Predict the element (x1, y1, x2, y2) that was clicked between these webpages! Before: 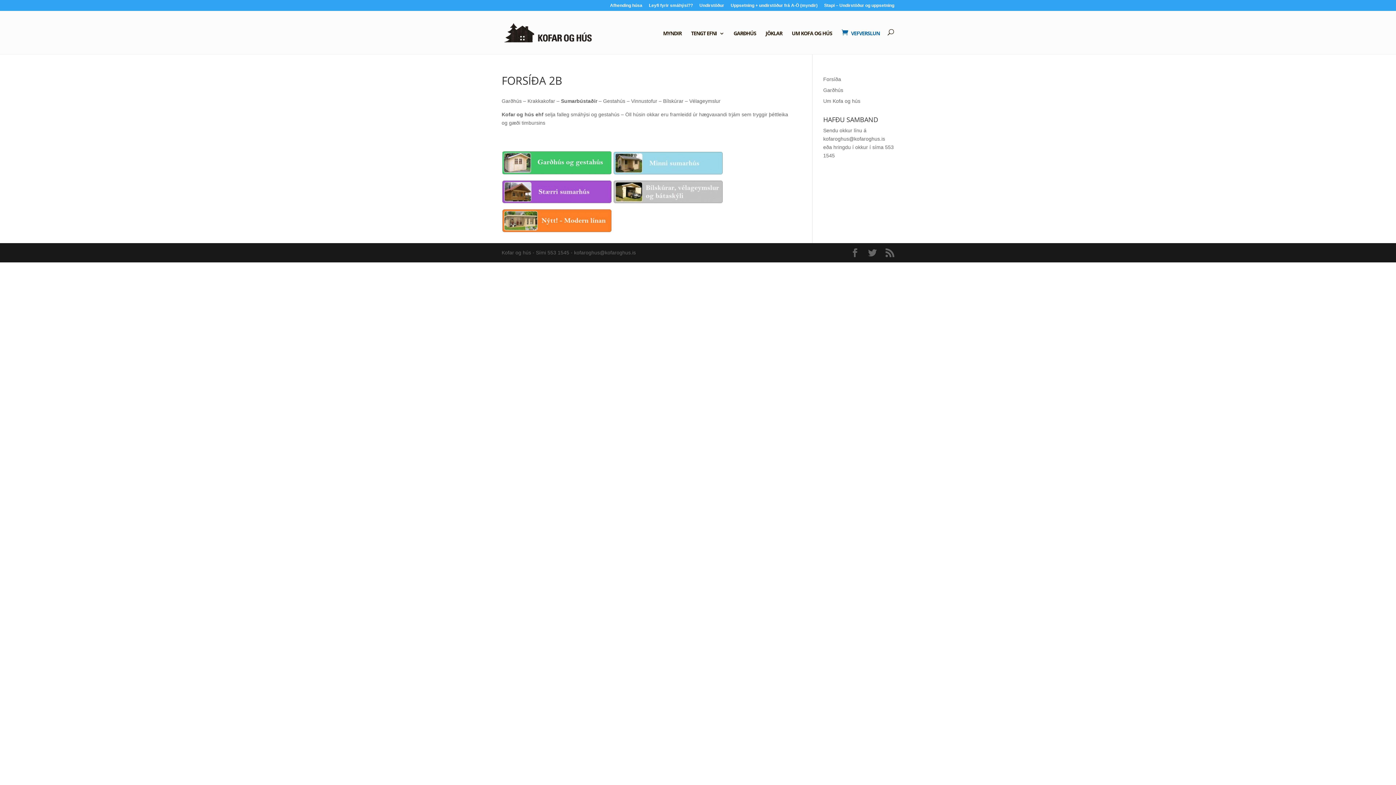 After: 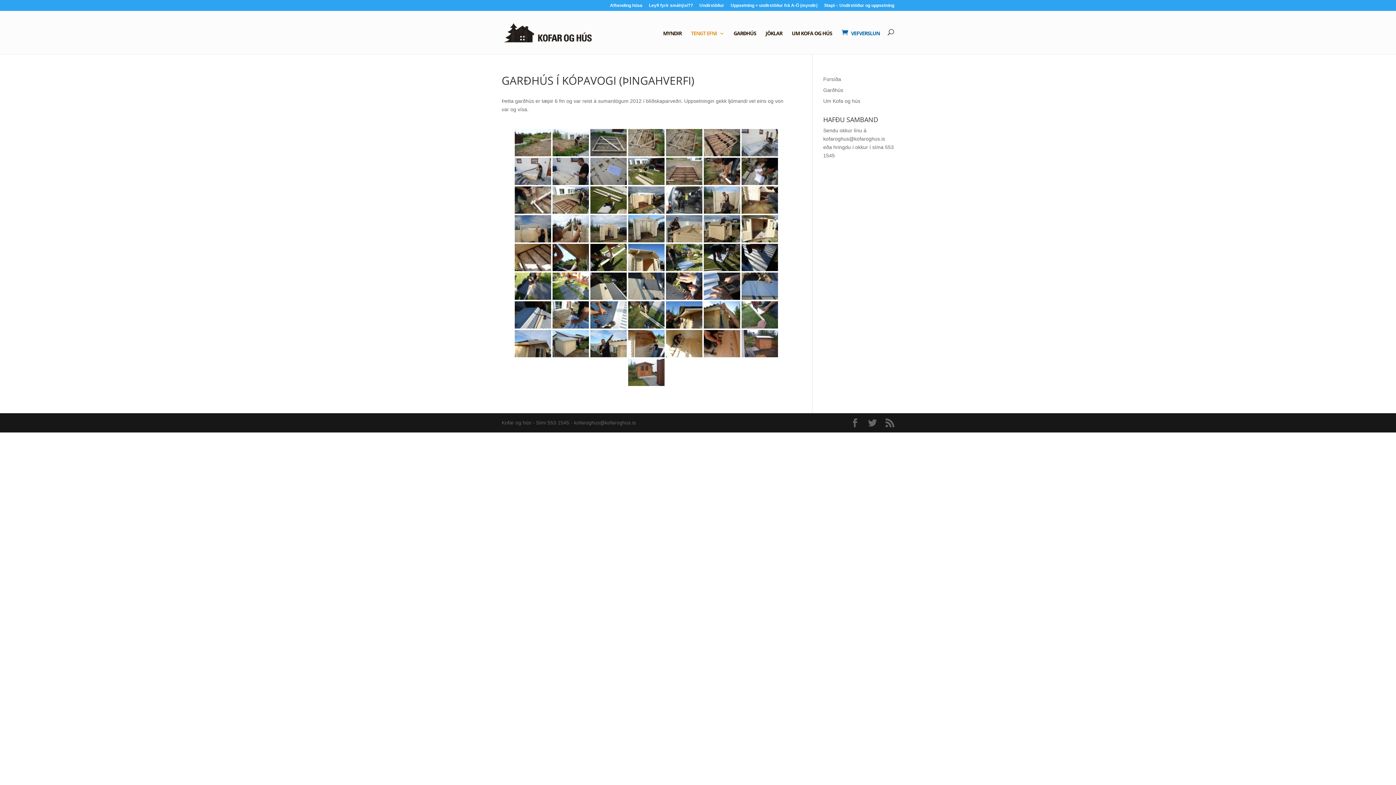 Action: bbox: (730, 3, 817, 10) label: Uppsetning + undirstöður frá A-Ö (myndir)